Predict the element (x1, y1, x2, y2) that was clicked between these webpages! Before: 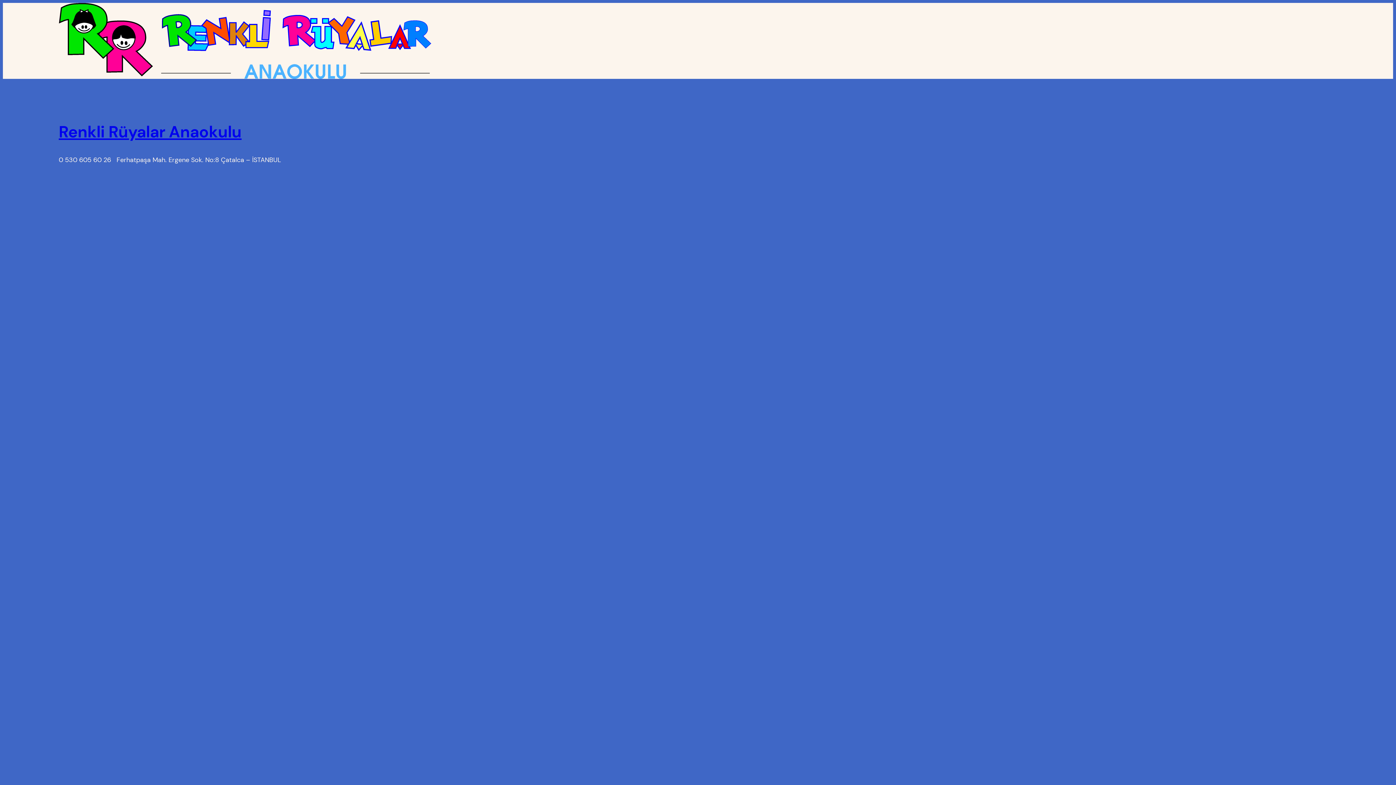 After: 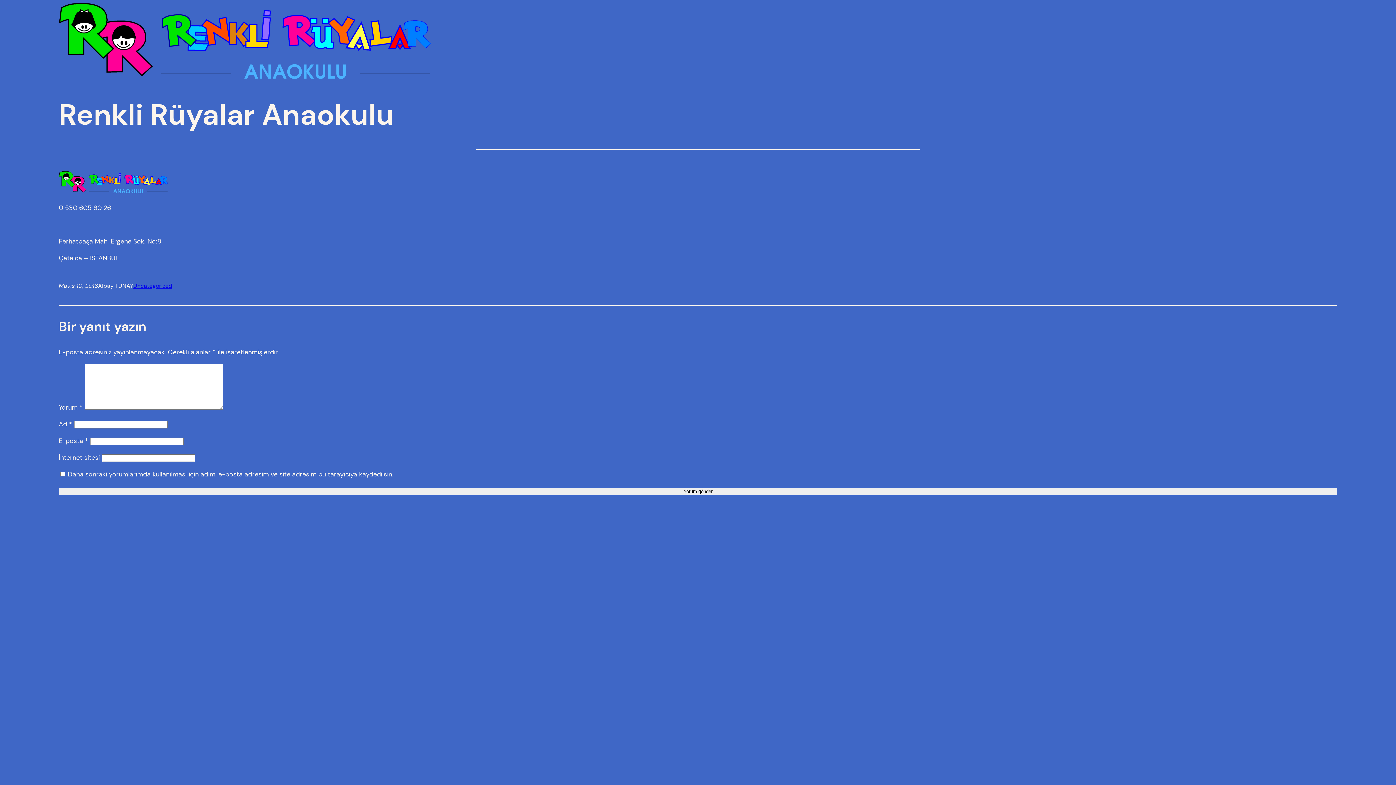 Action: label: Renkli Rüyalar Anaokulu bbox: (58, 121, 241, 142)